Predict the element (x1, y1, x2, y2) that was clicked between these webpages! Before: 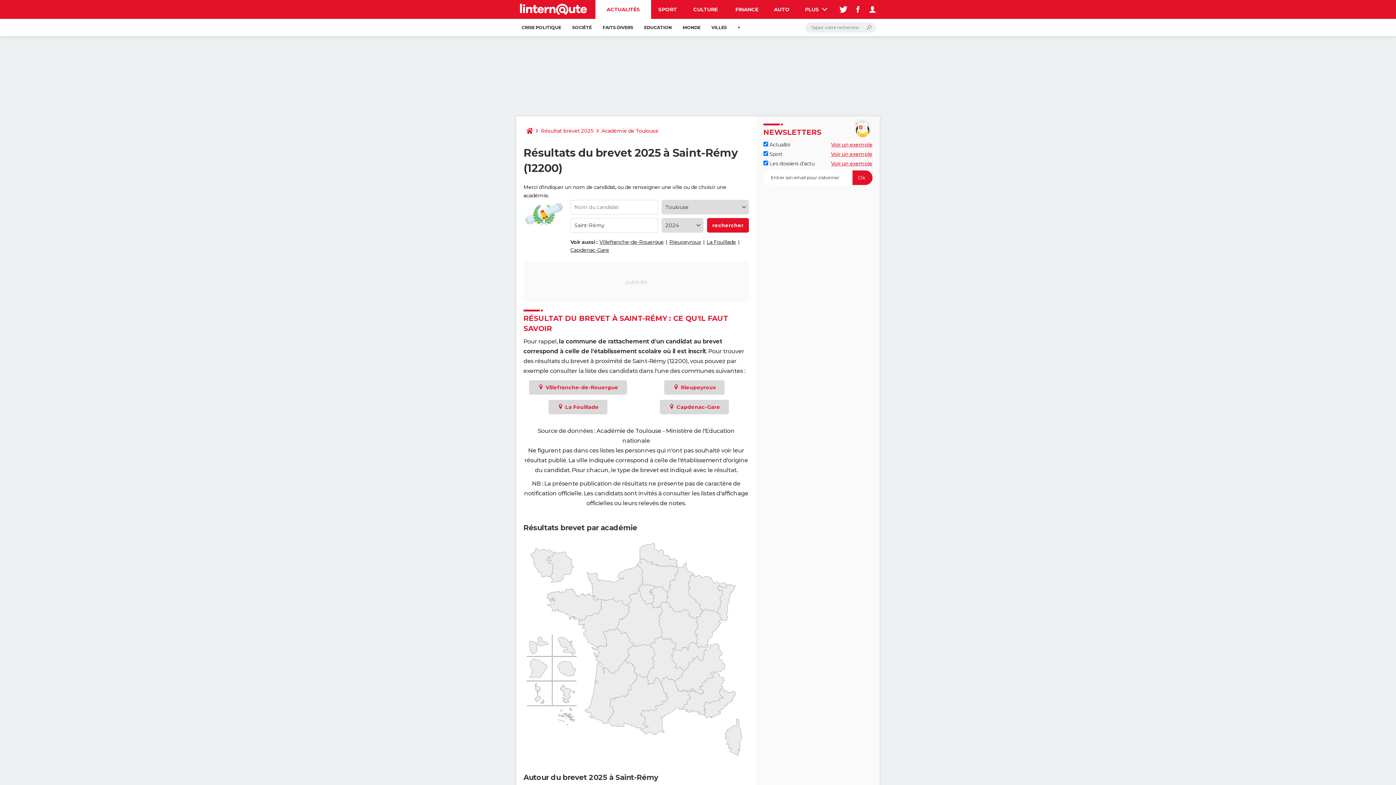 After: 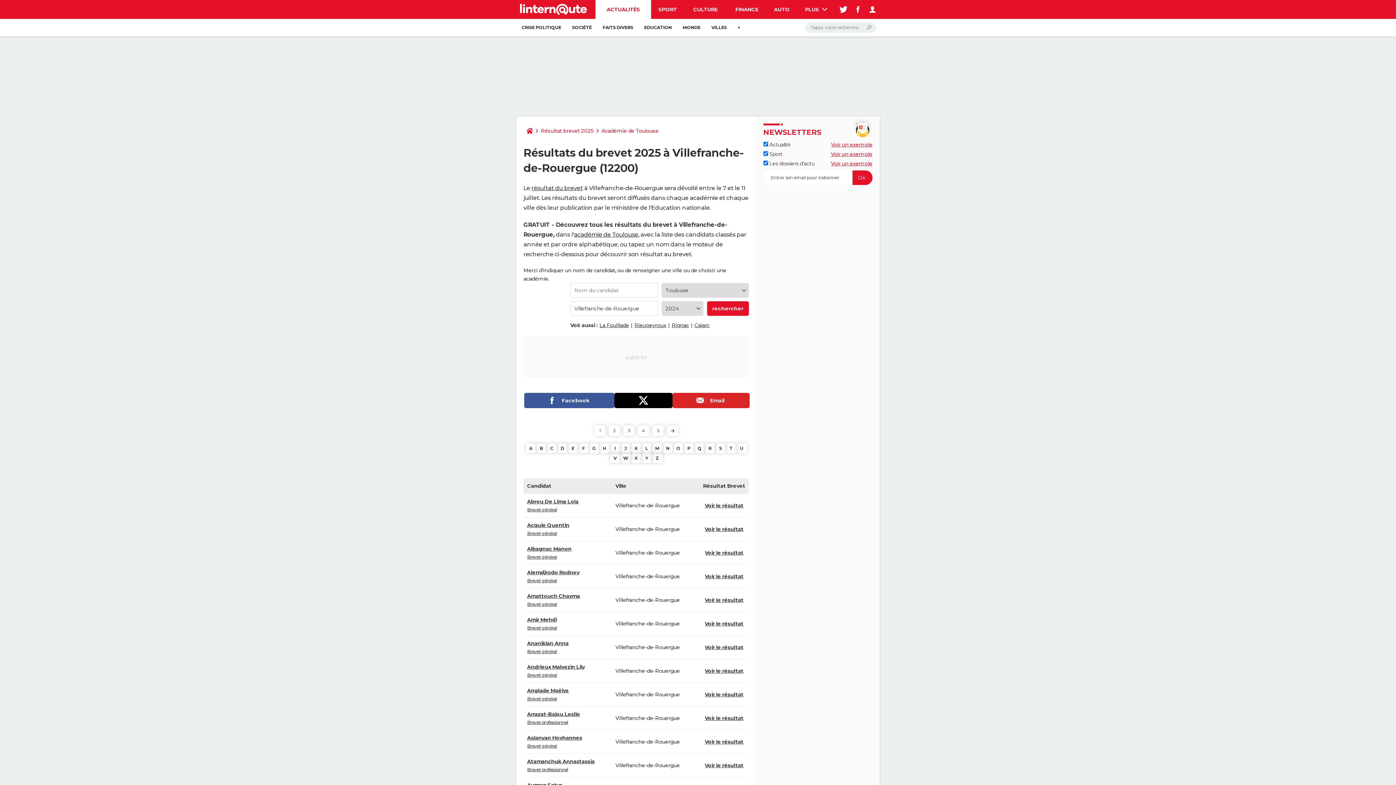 Action: bbox: (599, 238, 663, 245) label: Villefranche-de-Rouergue